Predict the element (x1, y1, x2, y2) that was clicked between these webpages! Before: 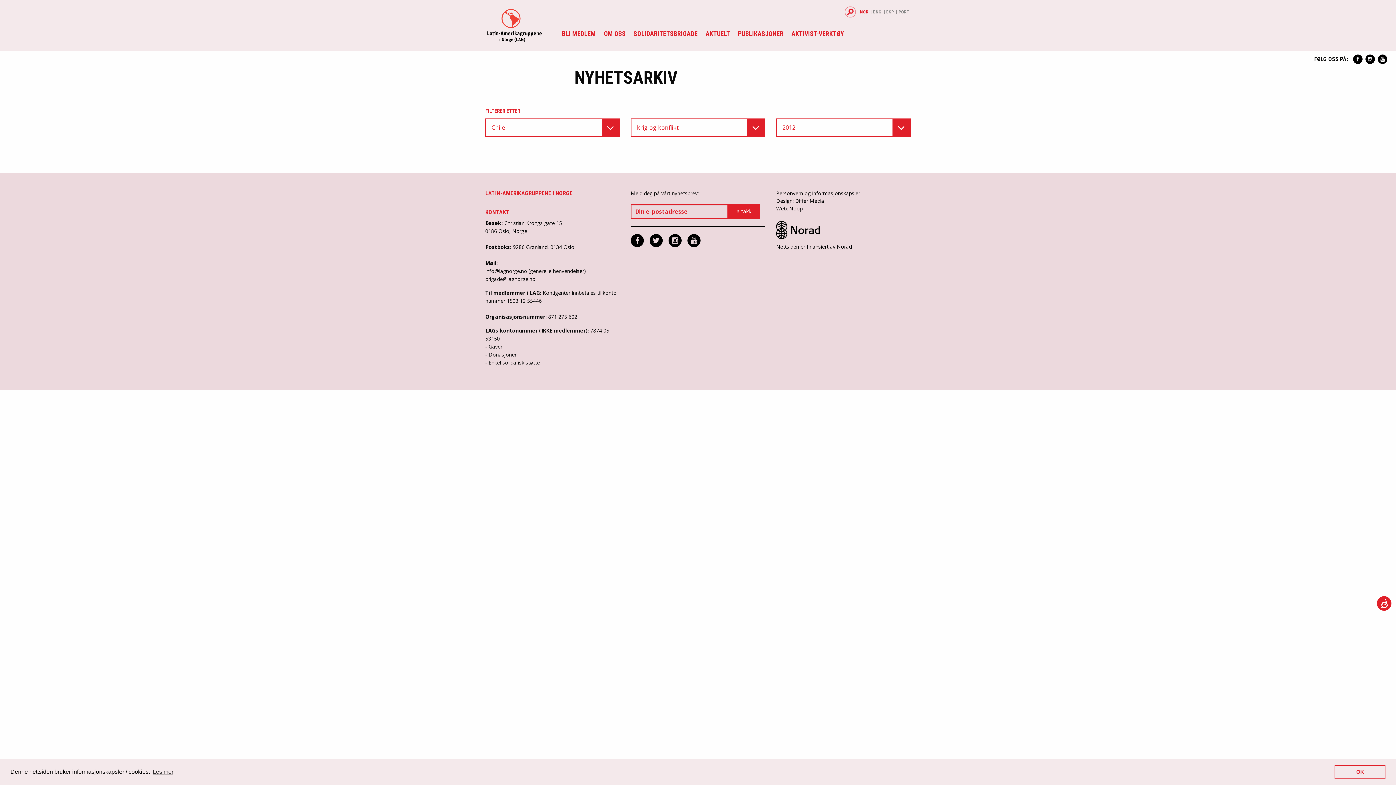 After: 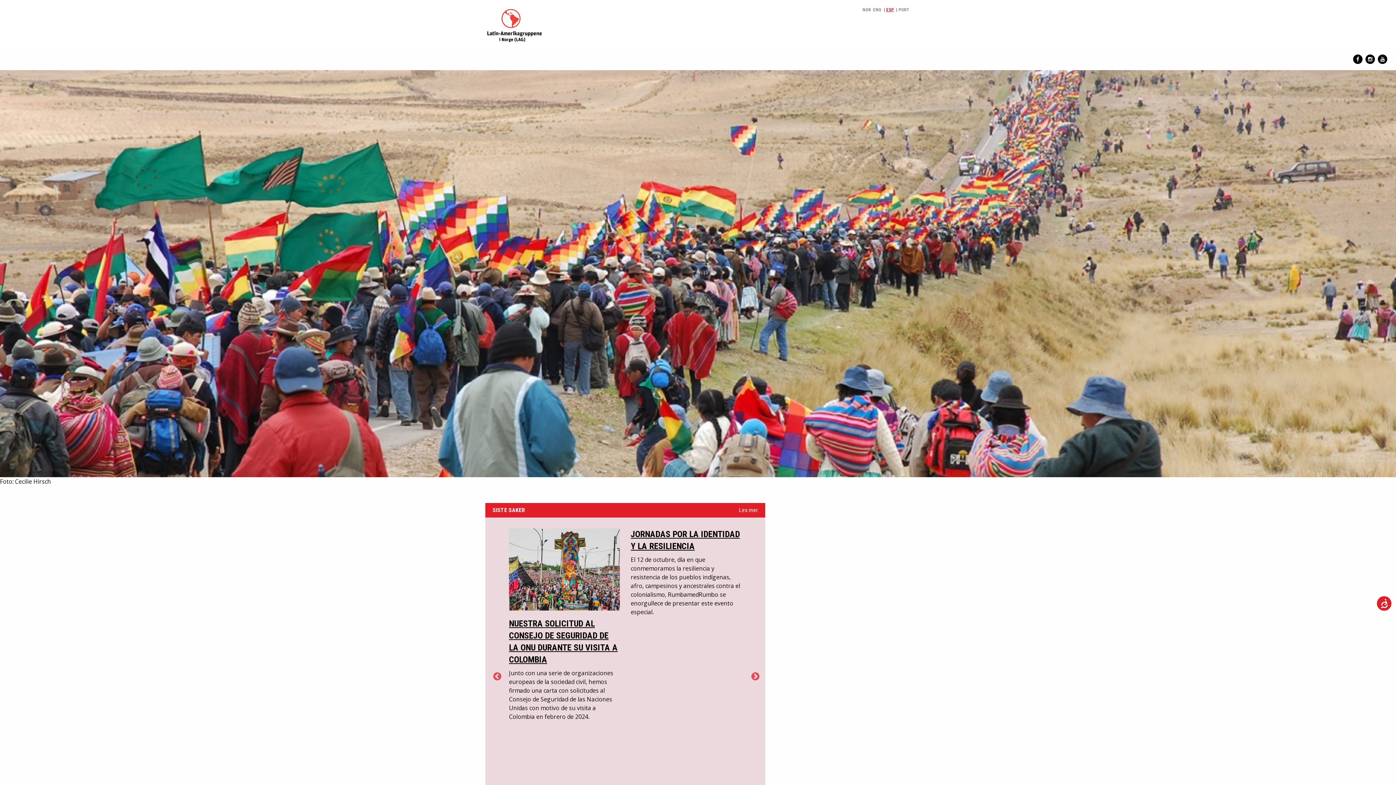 Action: bbox: (886, 9, 894, 14) label: ESP